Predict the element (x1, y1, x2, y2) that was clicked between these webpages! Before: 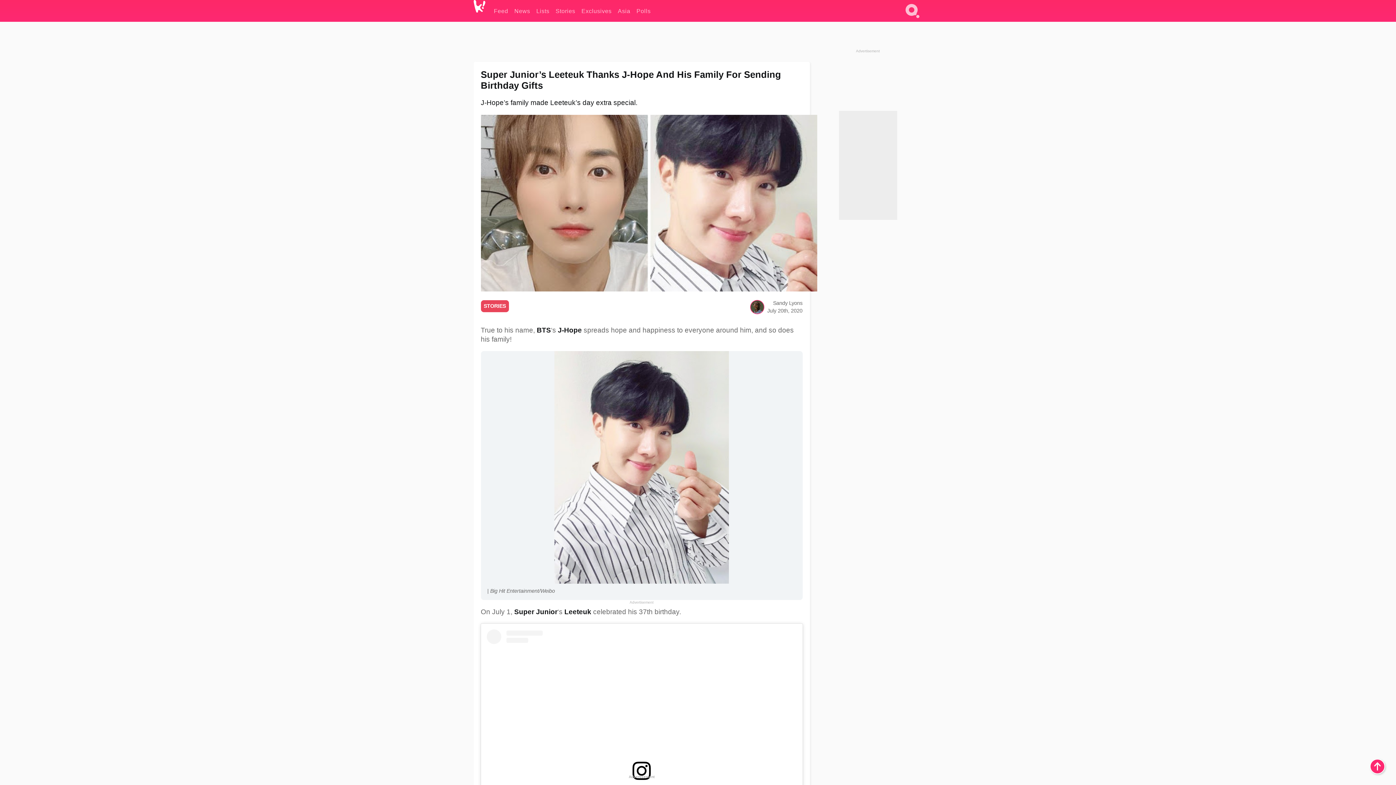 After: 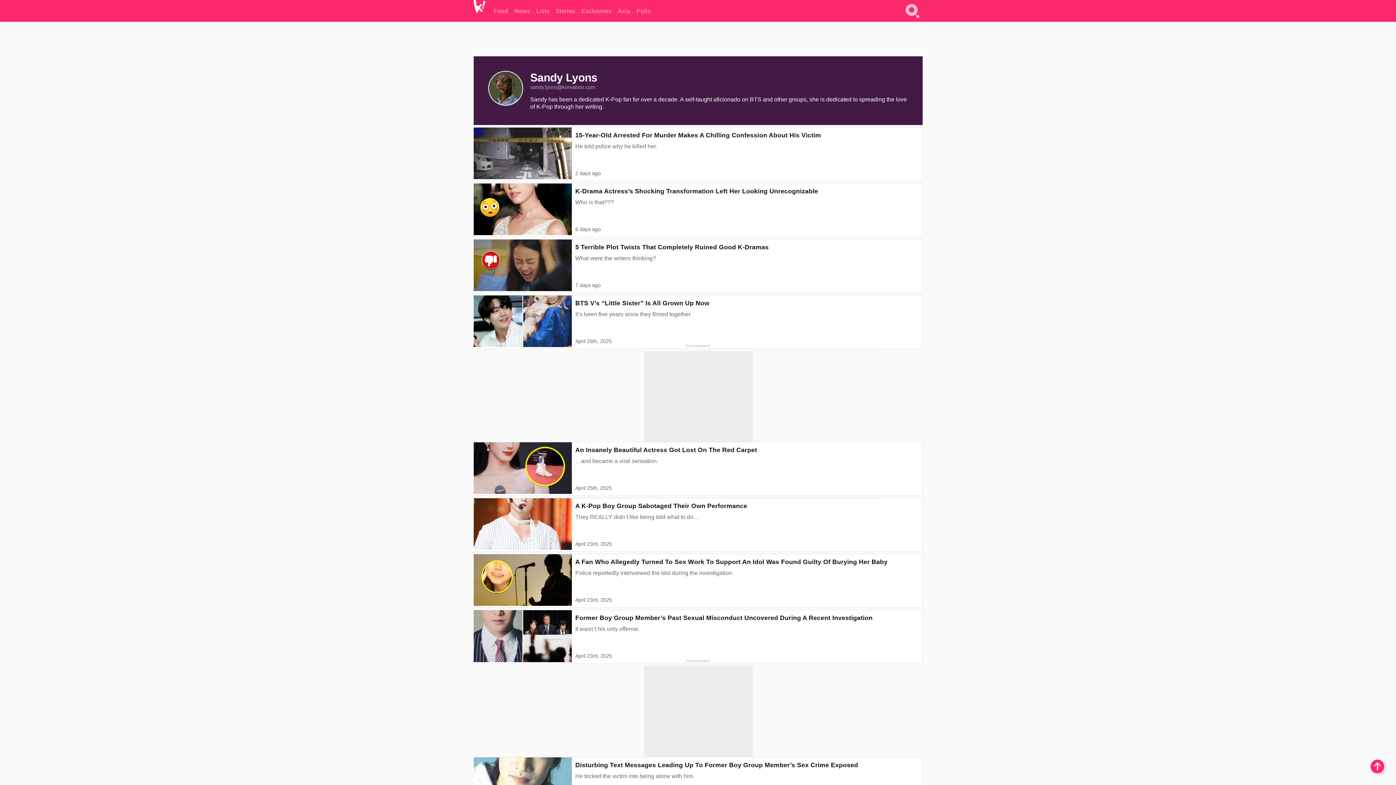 Action: bbox: (750, 308, 763, 314)